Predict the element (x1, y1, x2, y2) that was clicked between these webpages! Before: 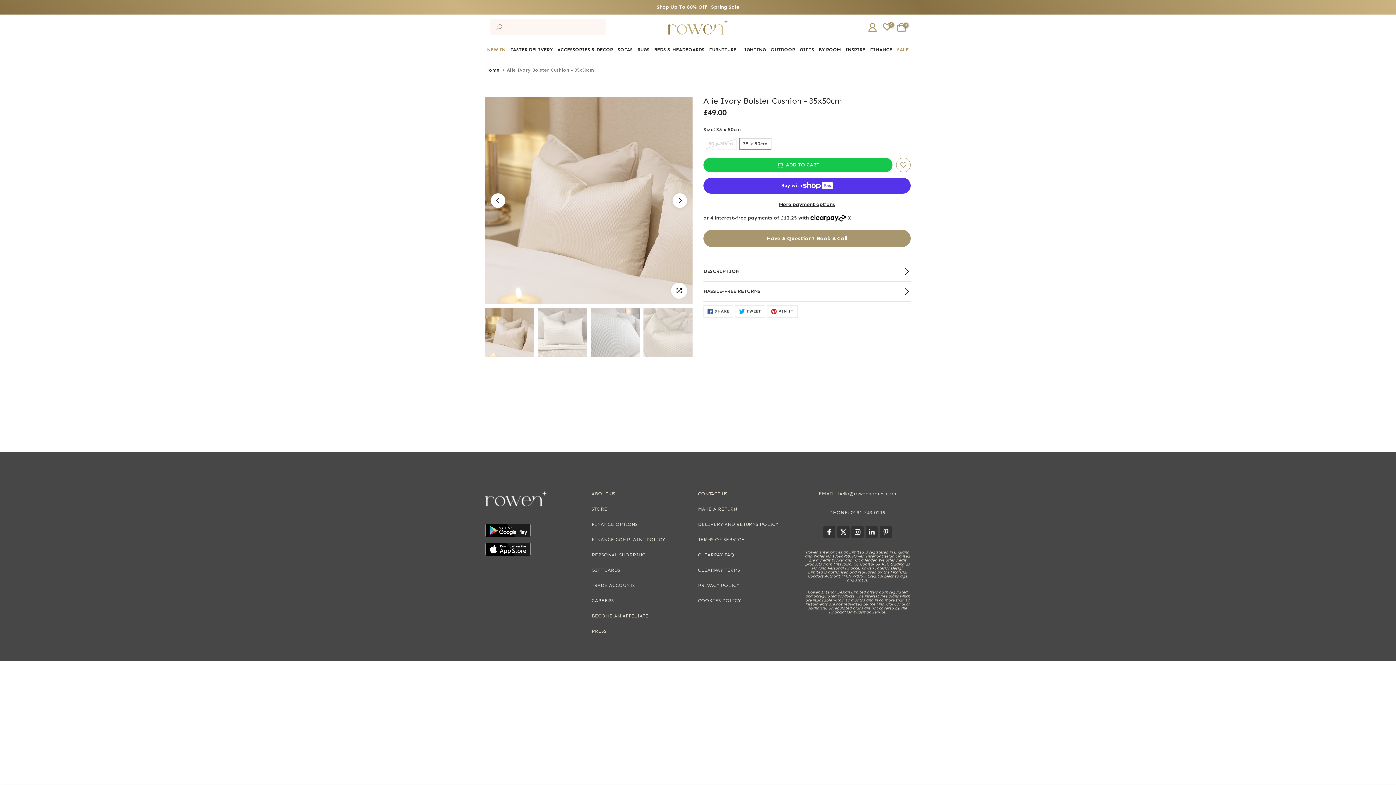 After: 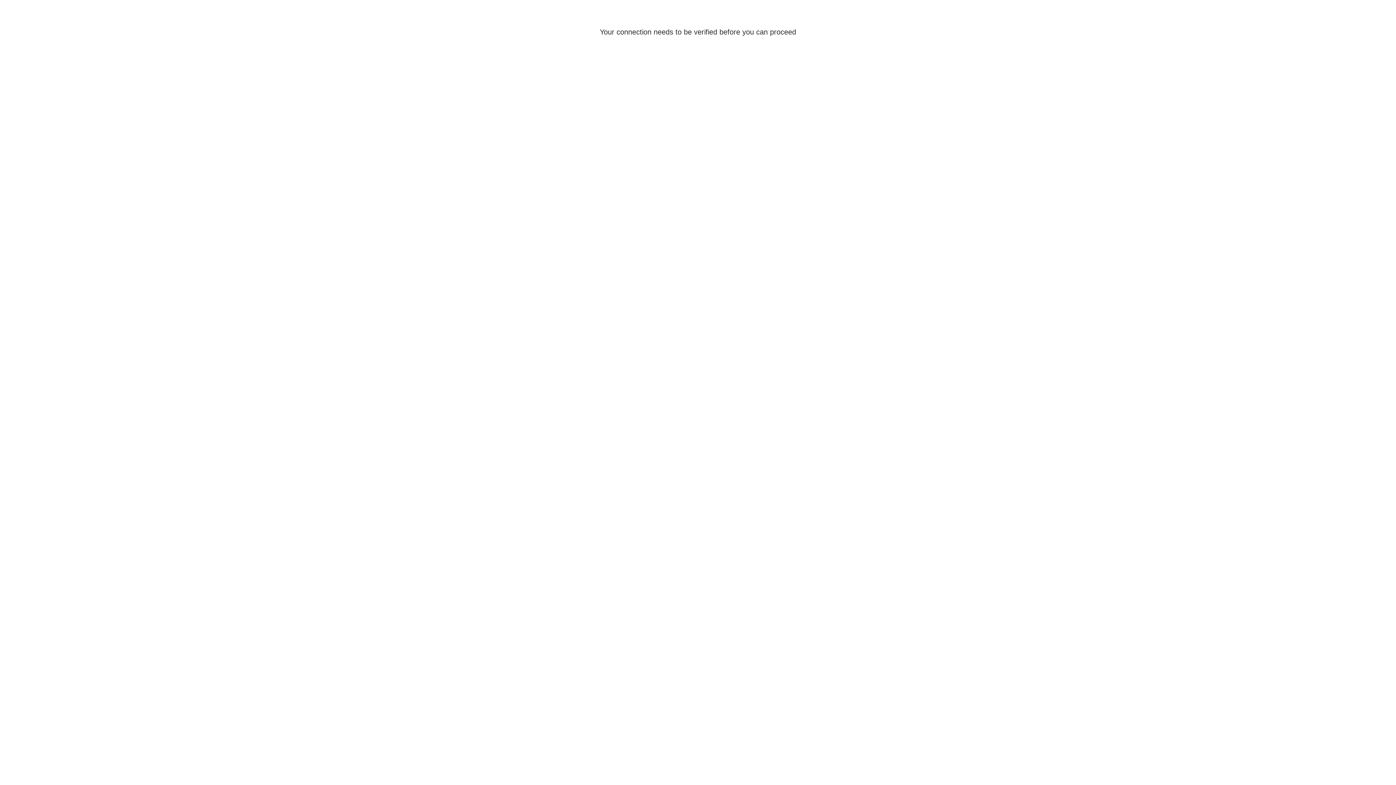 Action: bbox: (591, 537, 665, 542) label: FINANCE COMPLAINT POLICY